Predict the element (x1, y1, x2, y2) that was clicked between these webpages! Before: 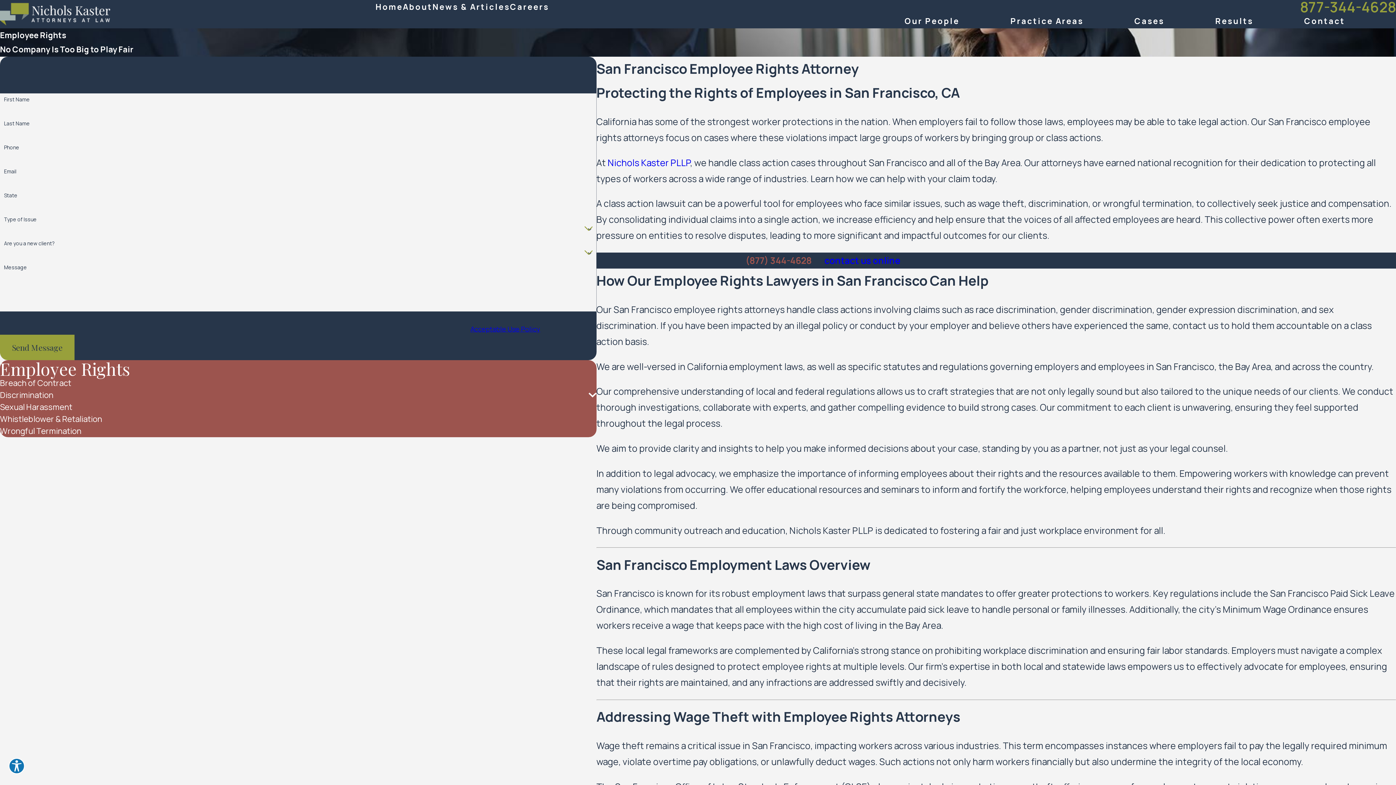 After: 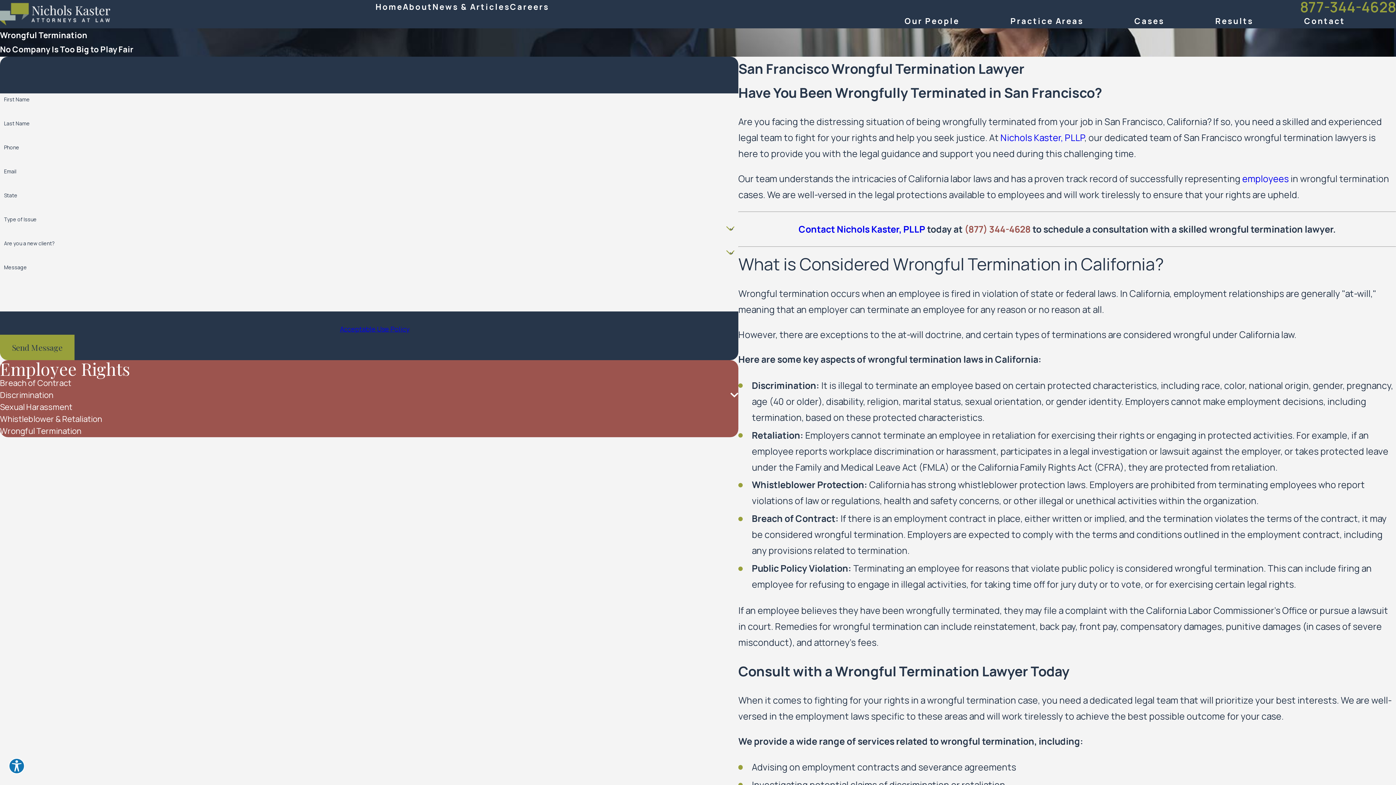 Action: label: Wrongful Termination bbox: (0, 425, 596, 437)